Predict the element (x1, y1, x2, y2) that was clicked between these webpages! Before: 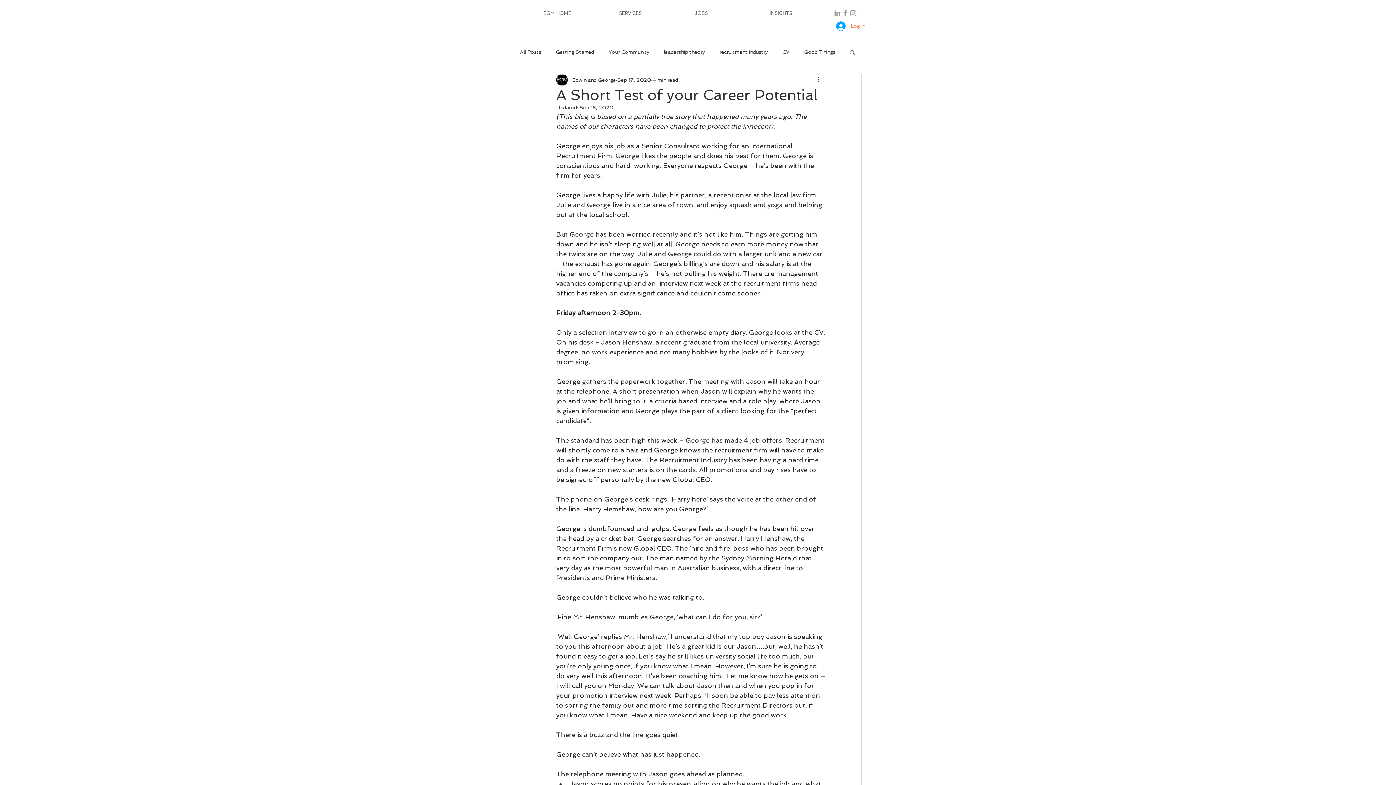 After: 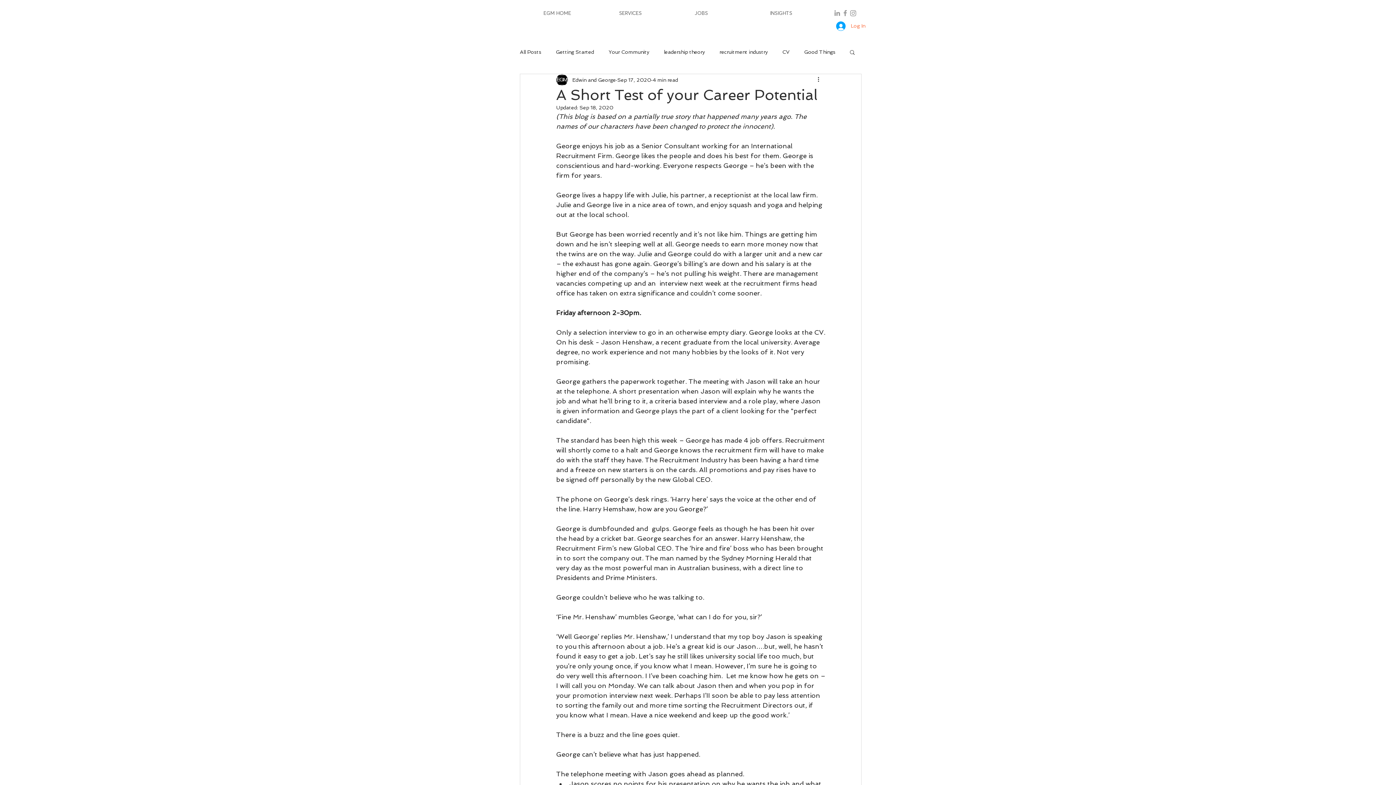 Action: bbox: (764, 6, 840, 19) label: INSIGHTS